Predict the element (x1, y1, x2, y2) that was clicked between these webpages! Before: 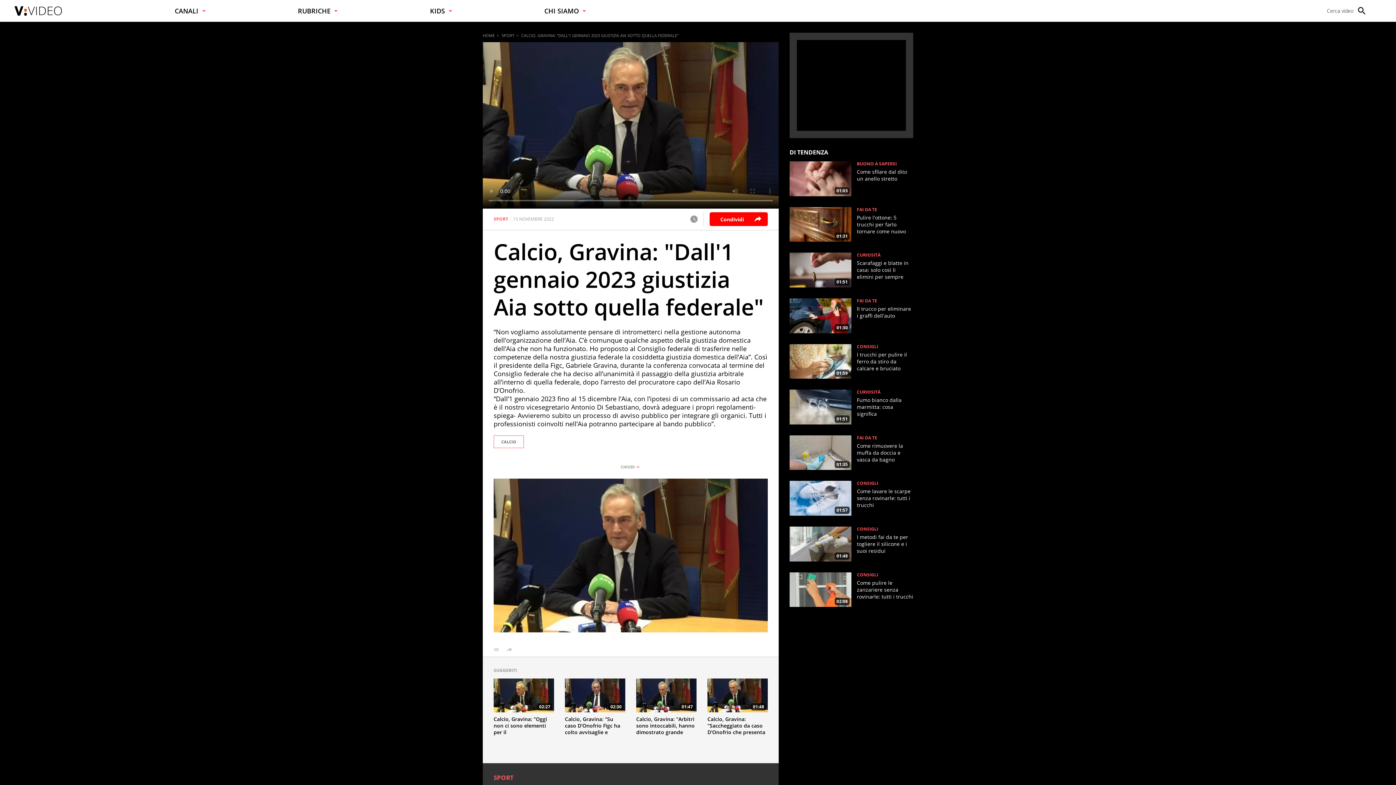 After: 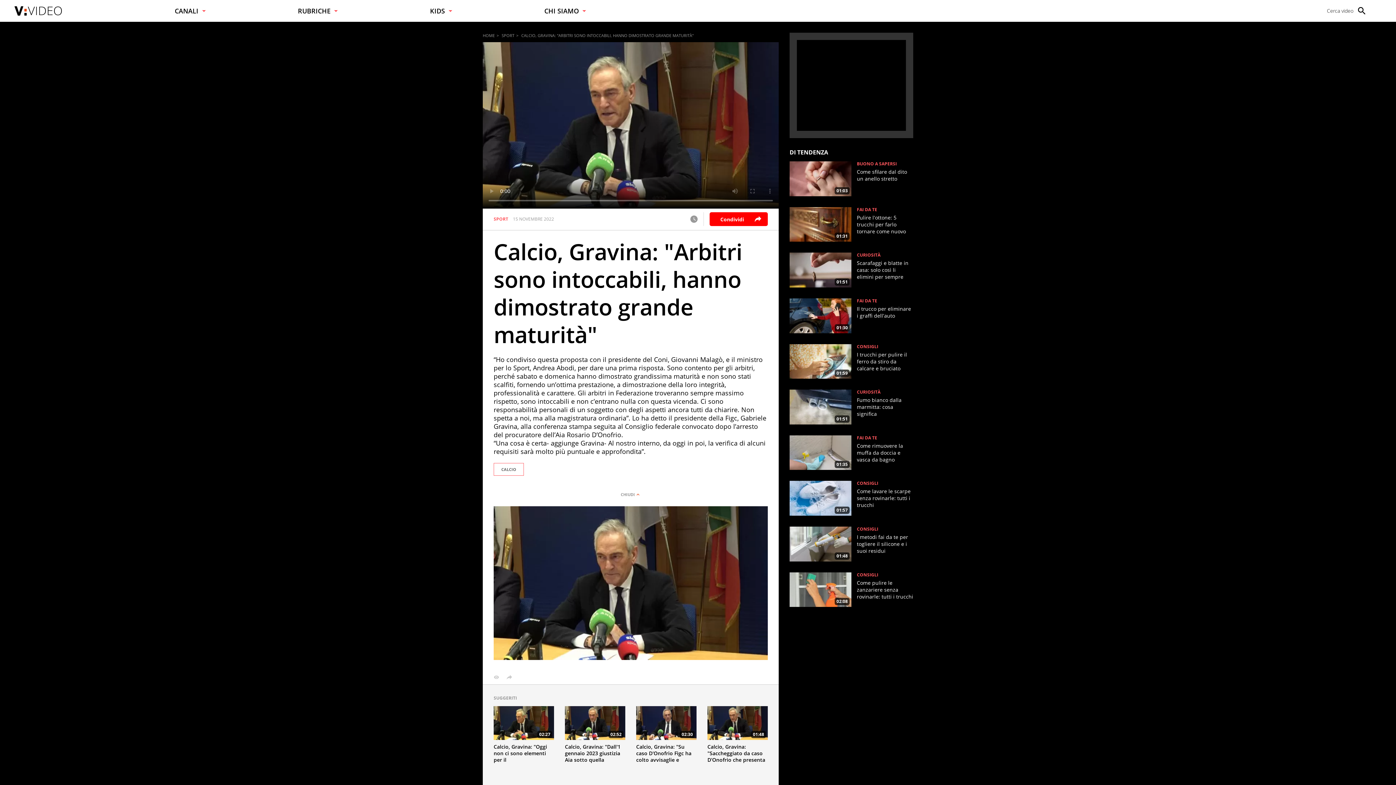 Action: bbox: (636, 678, 696, 712) label: 01:47